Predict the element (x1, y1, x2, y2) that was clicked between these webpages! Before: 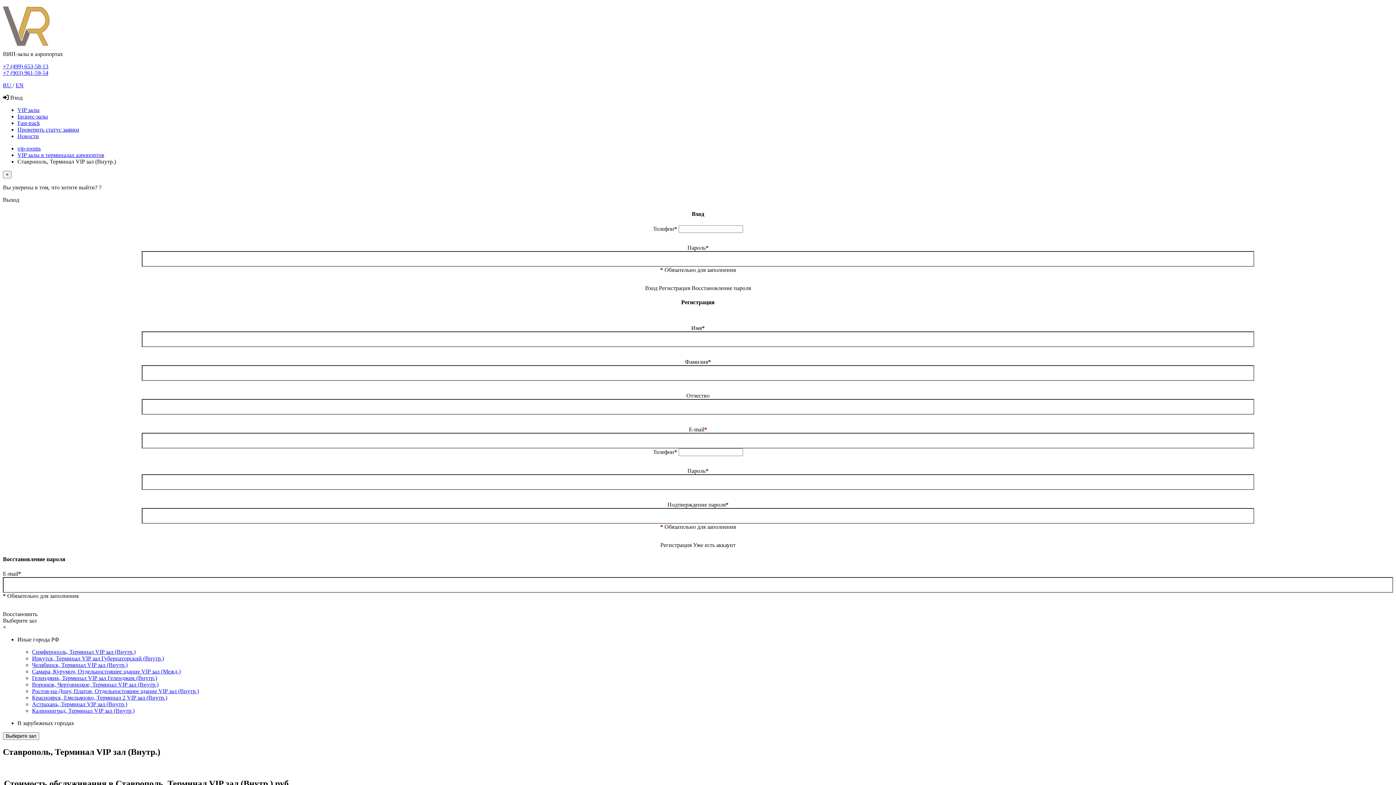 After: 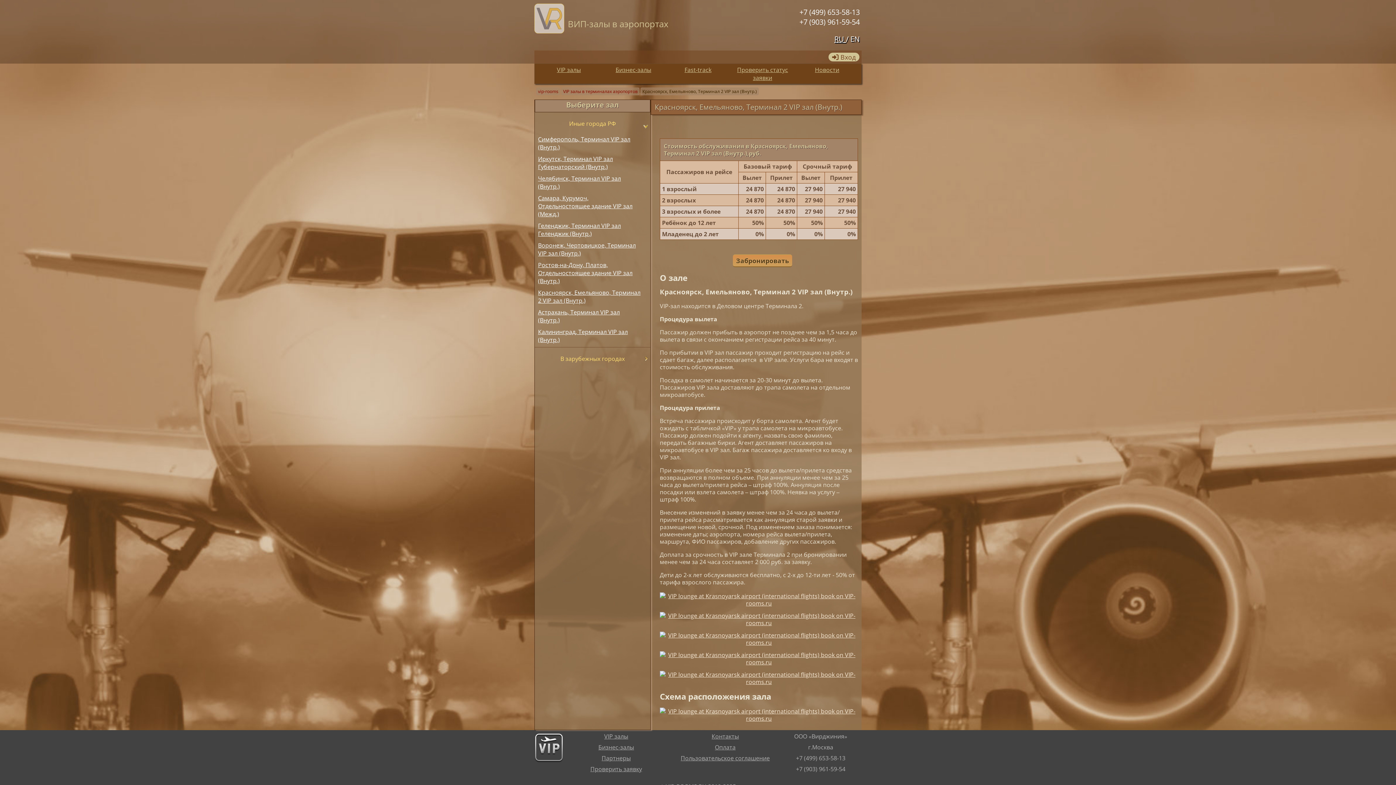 Action: label: Красноярск, Емельяново, Терминал 2 VIP зал (Внутр.) bbox: (32, 694, 167, 700)